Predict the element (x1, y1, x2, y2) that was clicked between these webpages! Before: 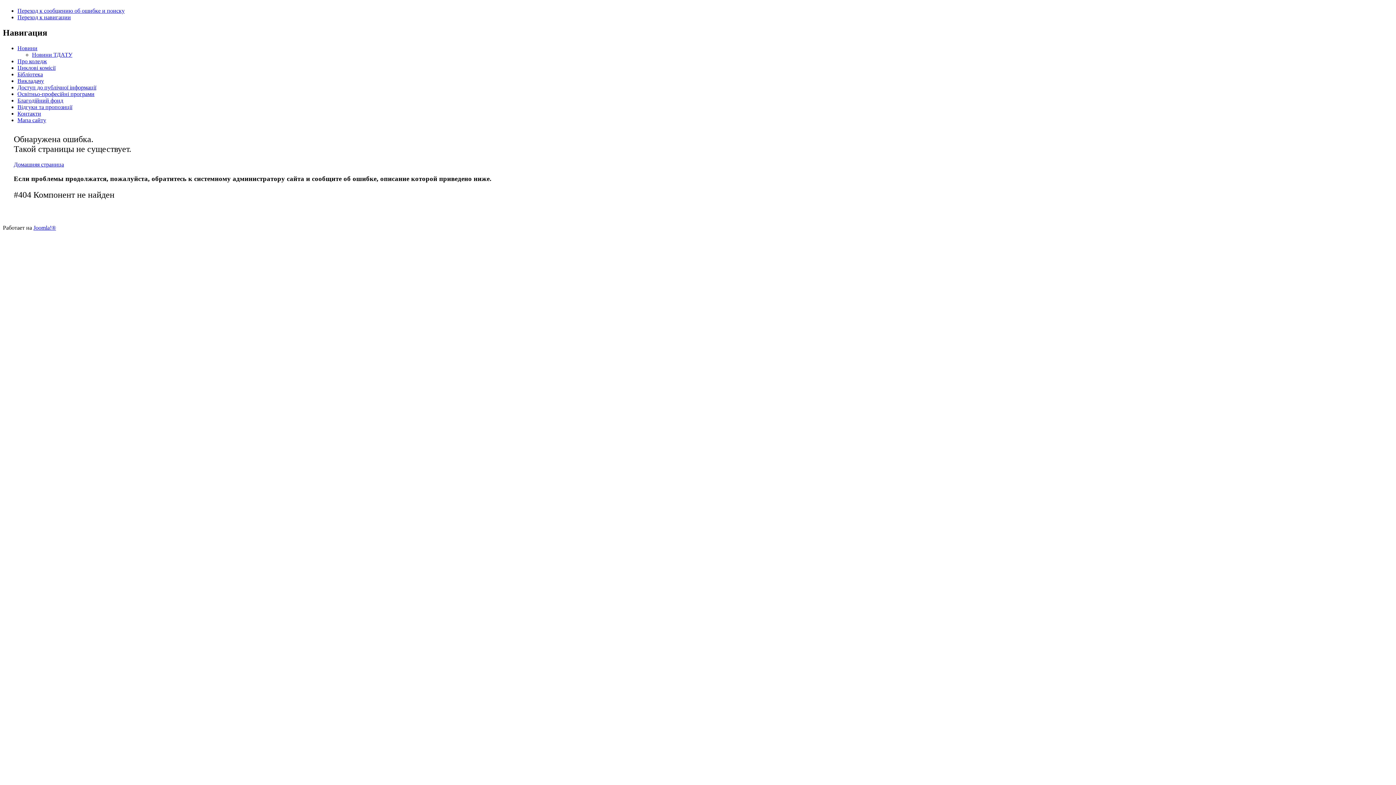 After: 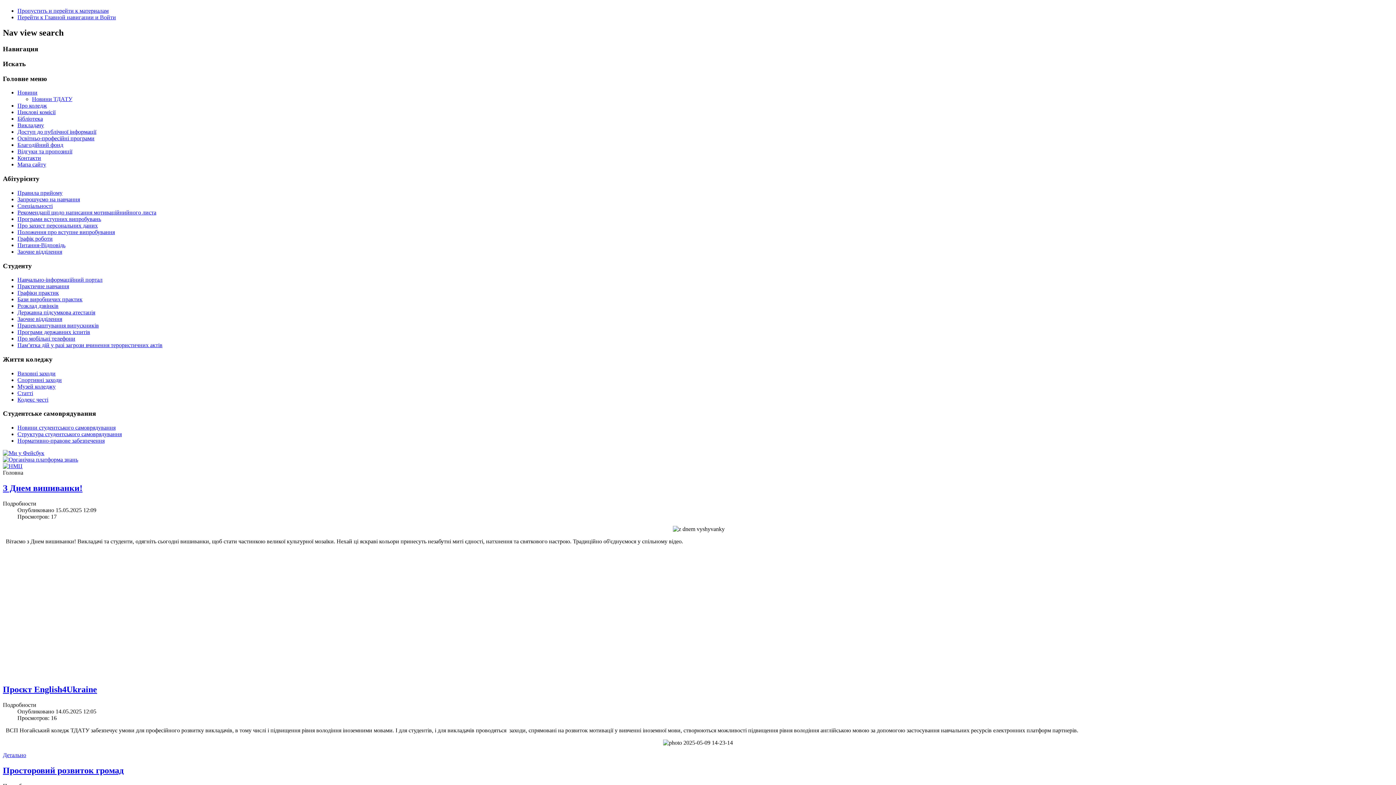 Action: label: Домашняя страница bbox: (13, 161, 64, 167)